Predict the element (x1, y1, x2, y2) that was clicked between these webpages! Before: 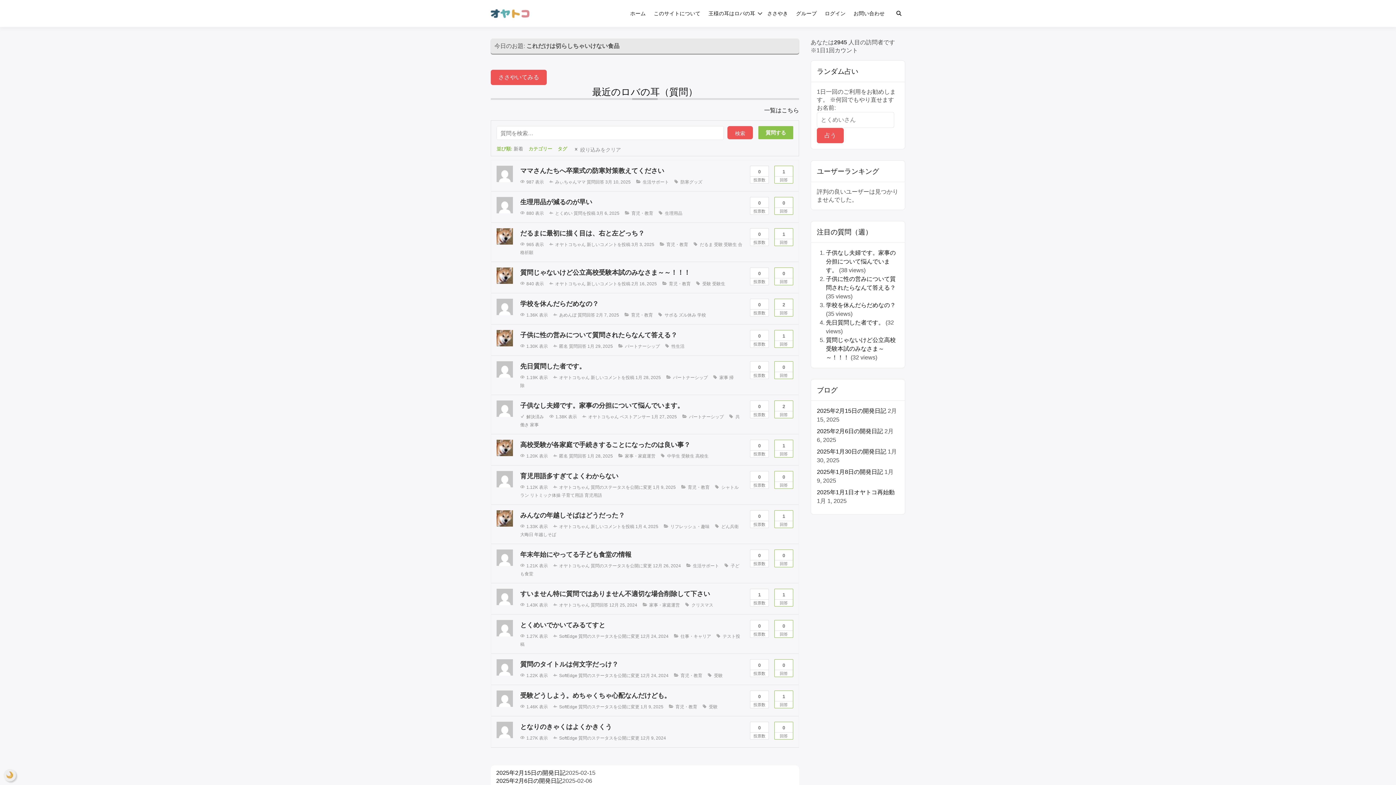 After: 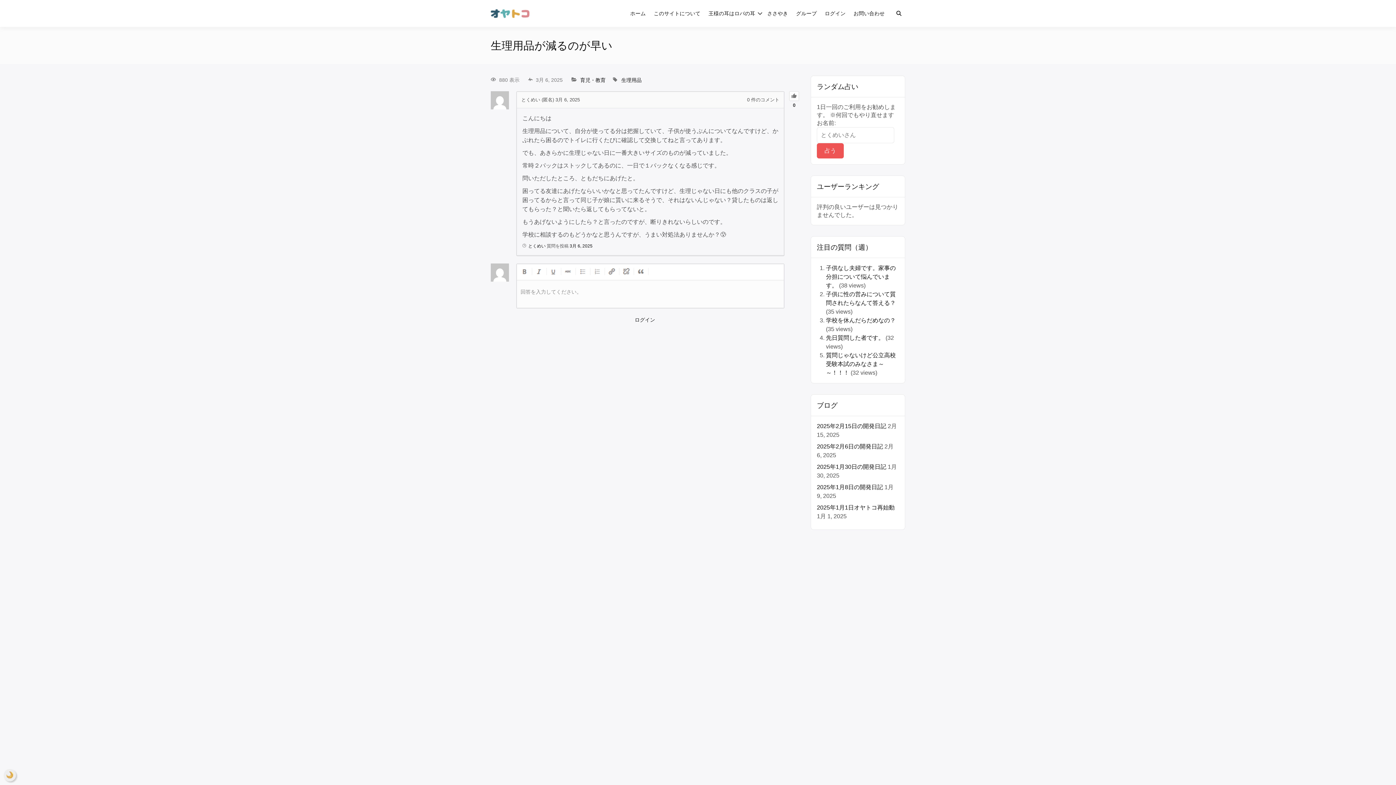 Action: bbox: (520, 198, 592, 205) label: 生理用品が減るのが早い